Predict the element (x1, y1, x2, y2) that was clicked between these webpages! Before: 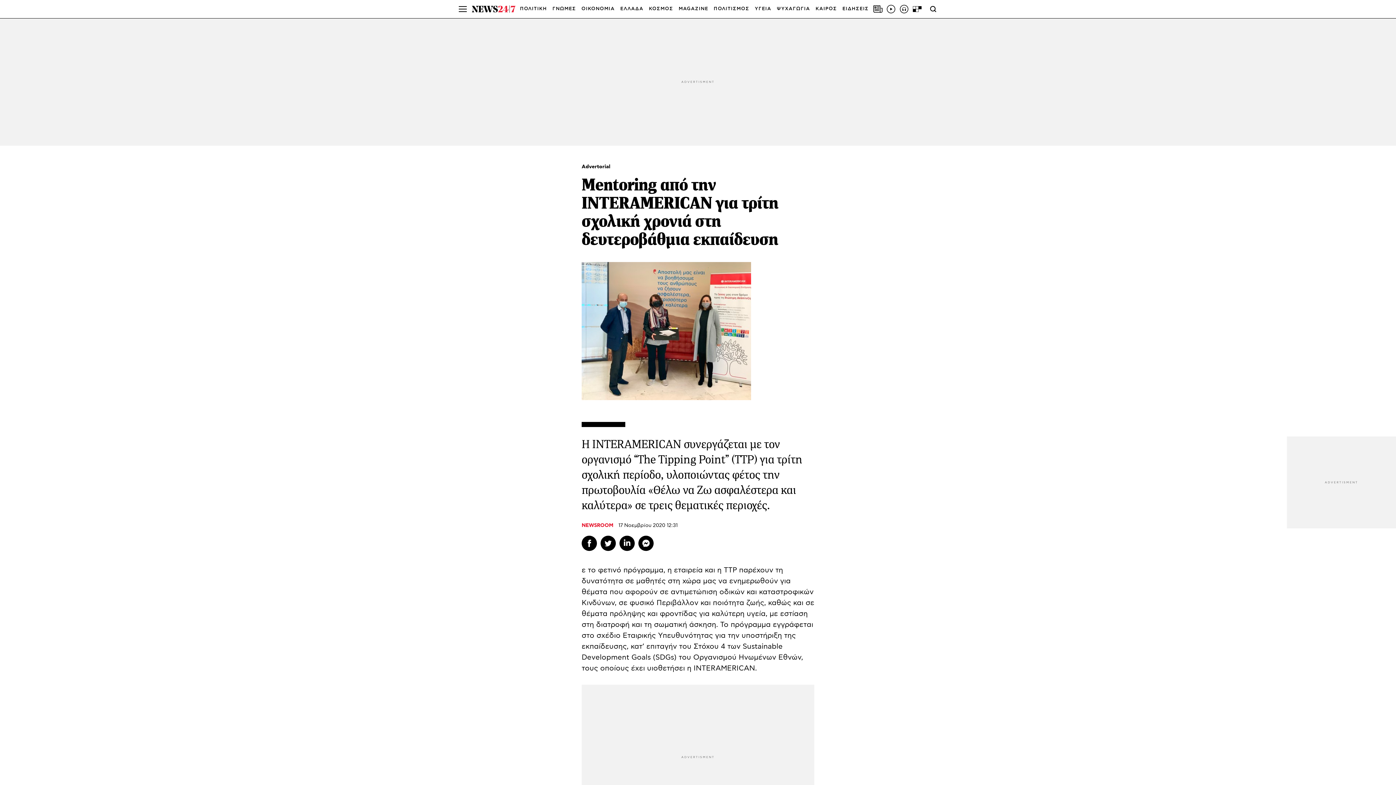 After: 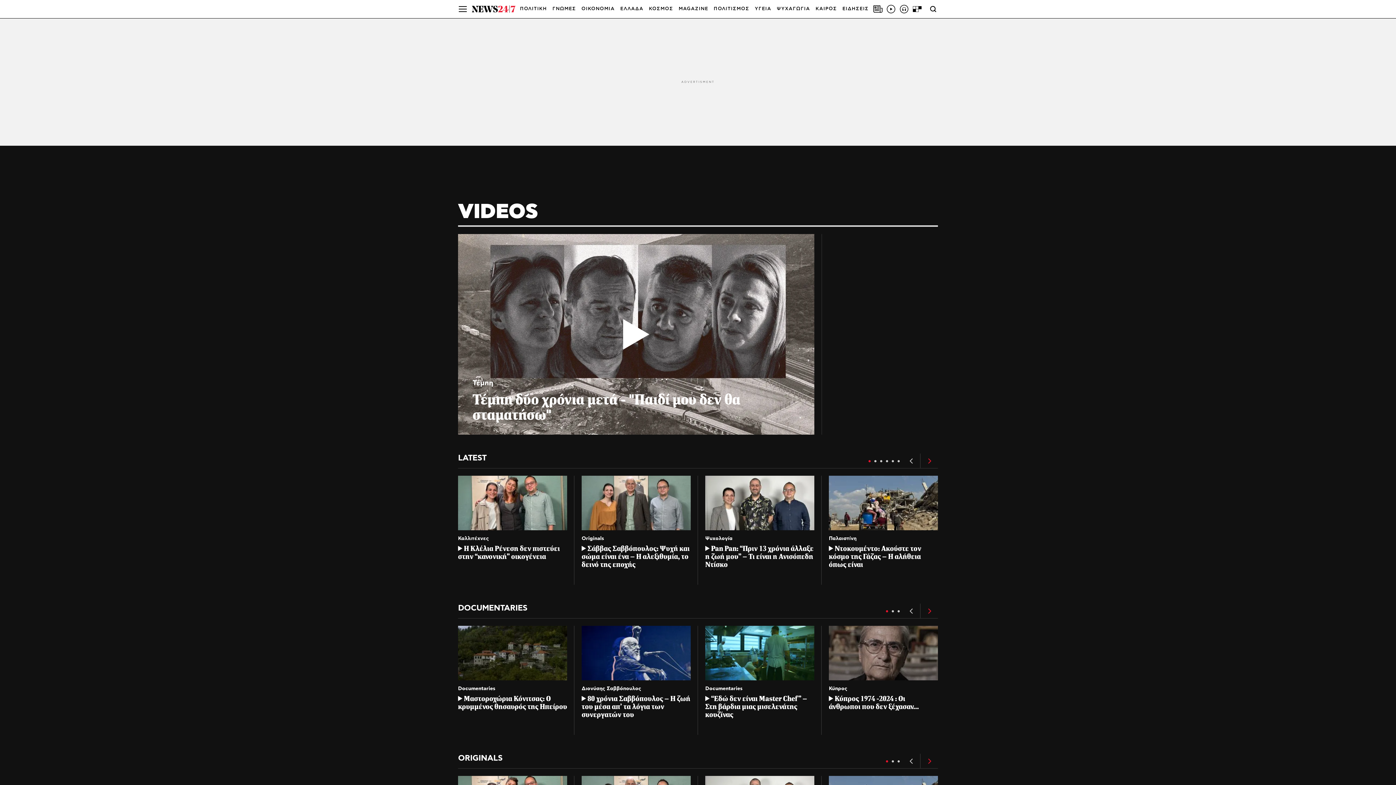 Action: bbox: (886, 4, 896, 13)